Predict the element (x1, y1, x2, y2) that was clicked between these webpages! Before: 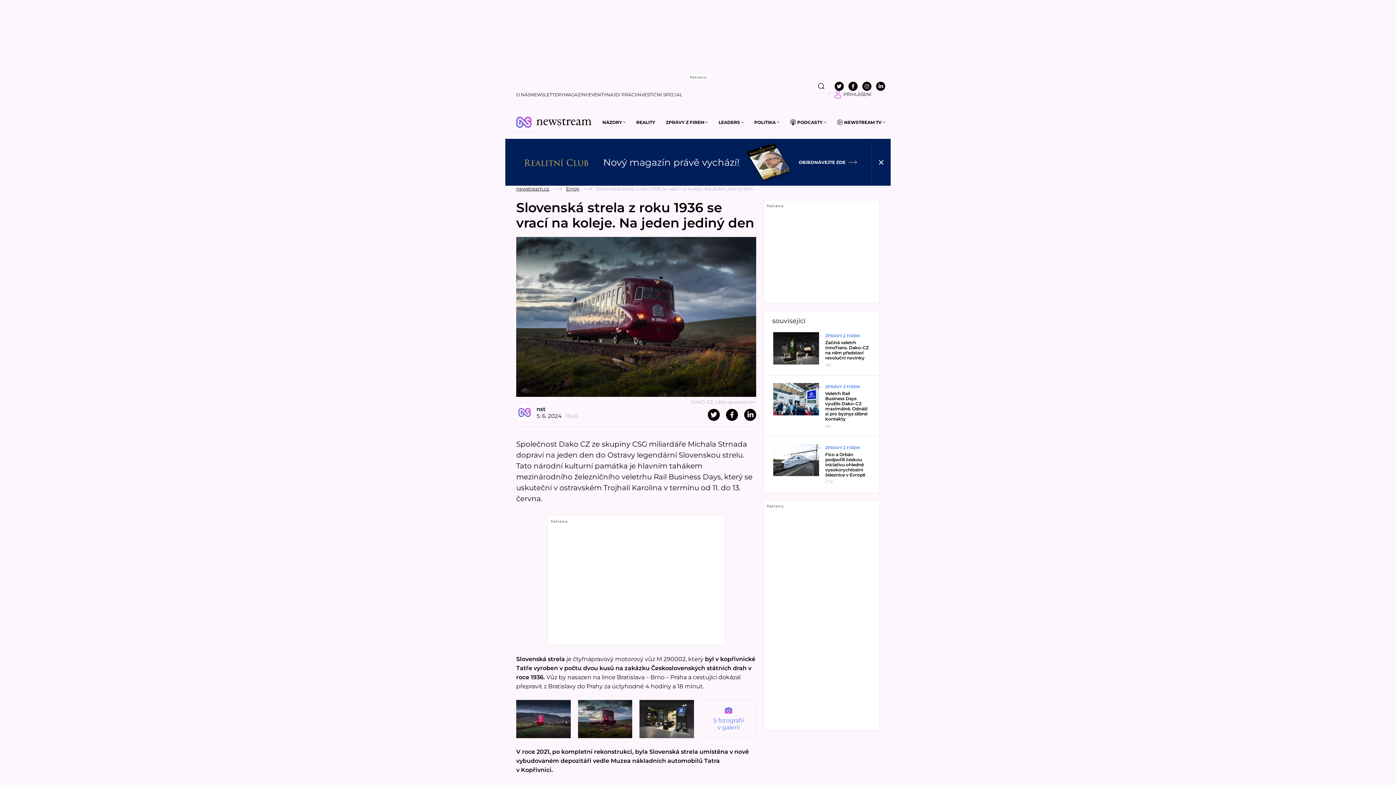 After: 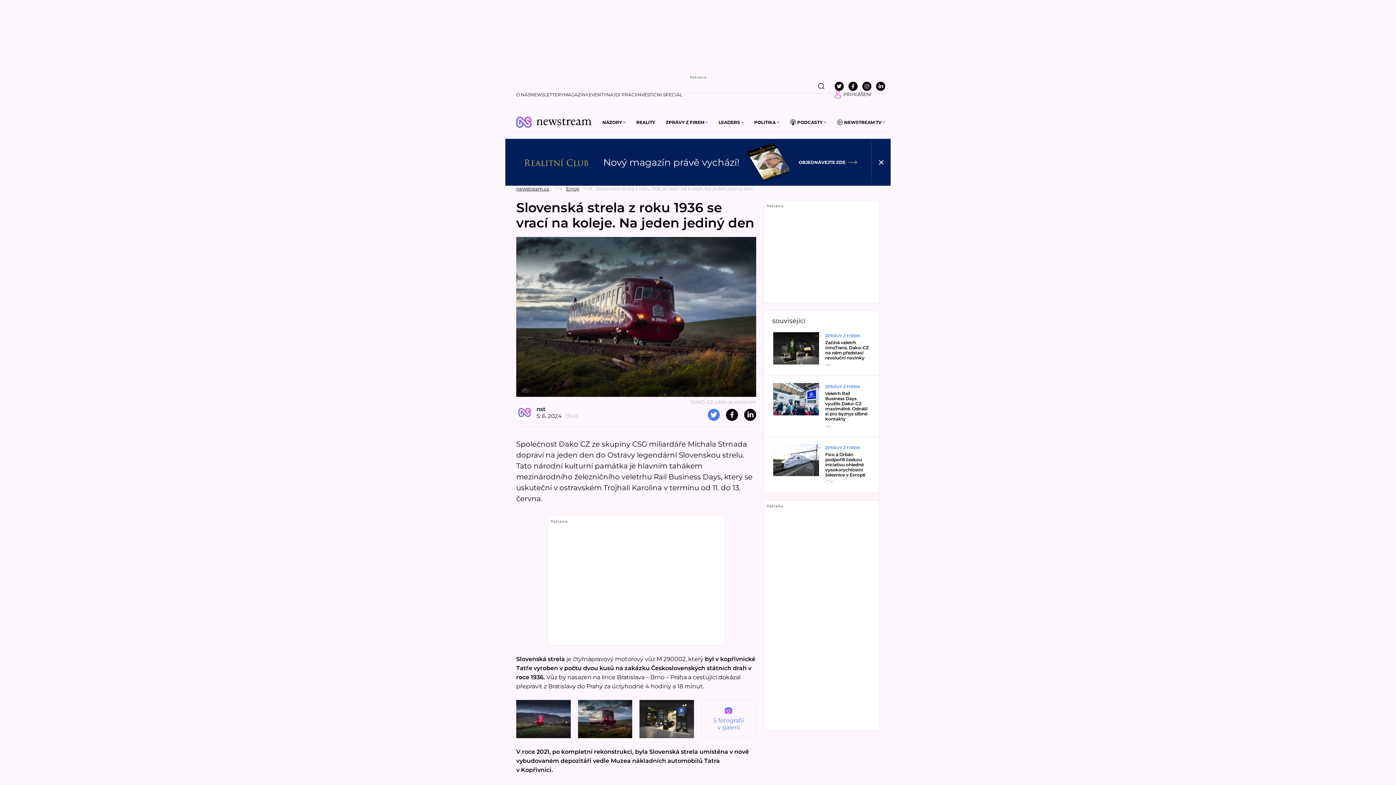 Action: bbox: (708, 409, 720, 421)